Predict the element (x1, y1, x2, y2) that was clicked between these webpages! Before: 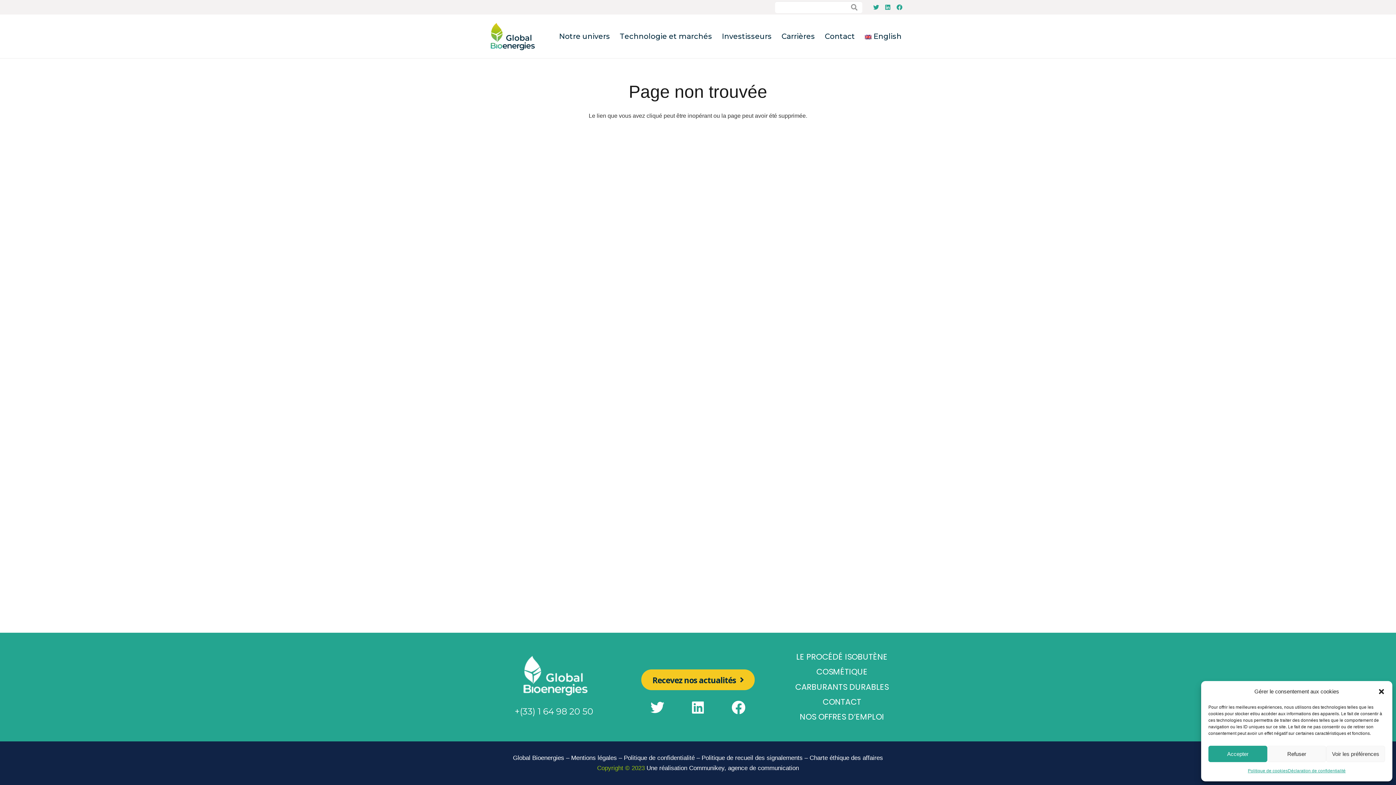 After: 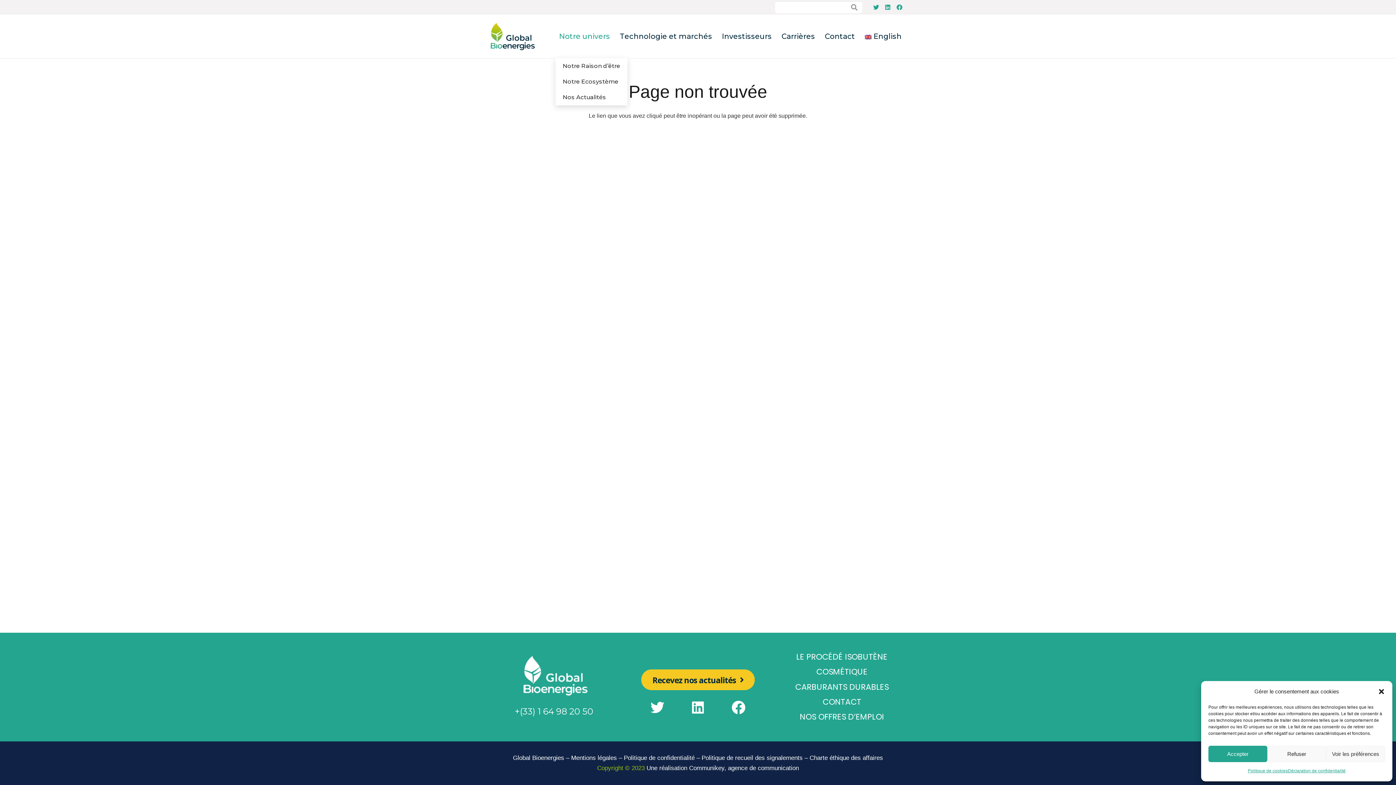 Action: label: Notre univers bbox: (555, 14, 613, 58)